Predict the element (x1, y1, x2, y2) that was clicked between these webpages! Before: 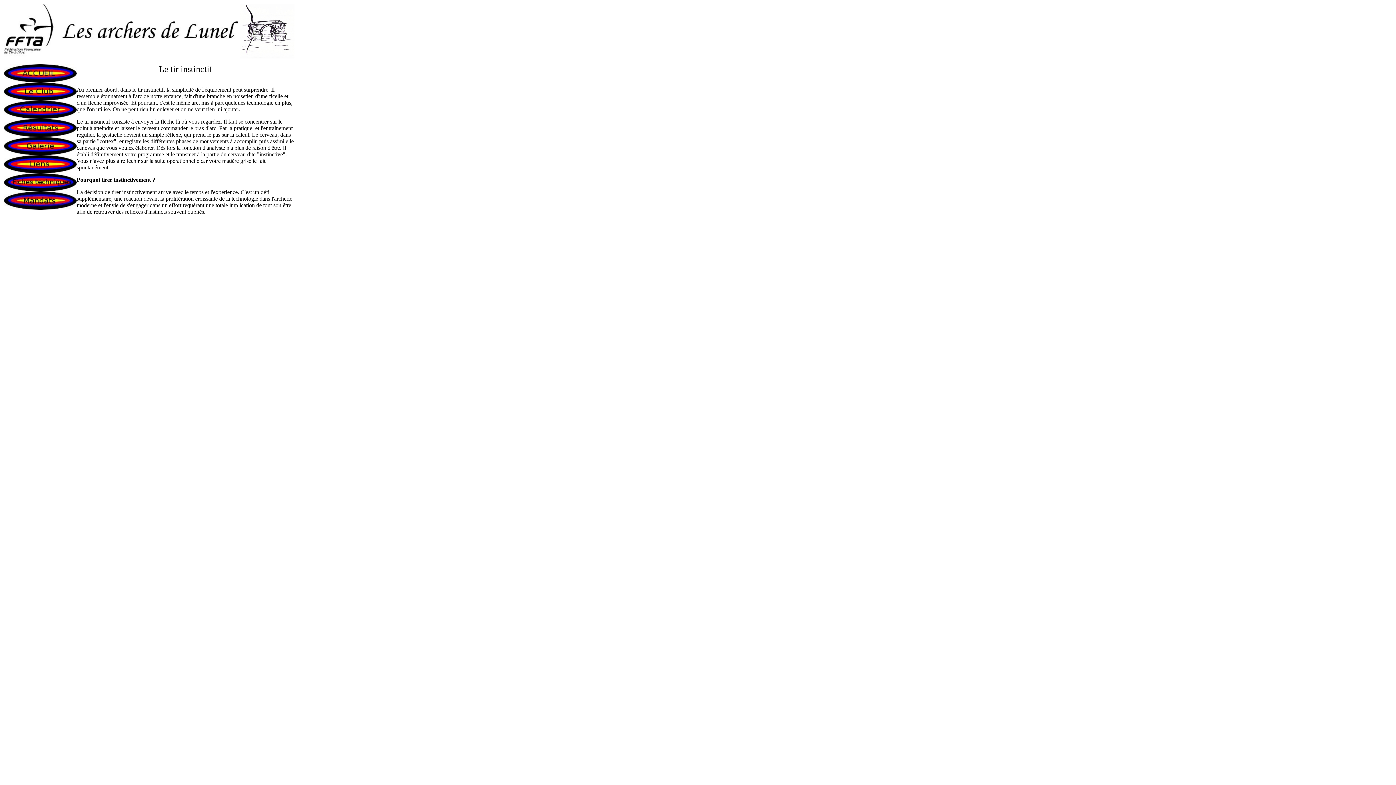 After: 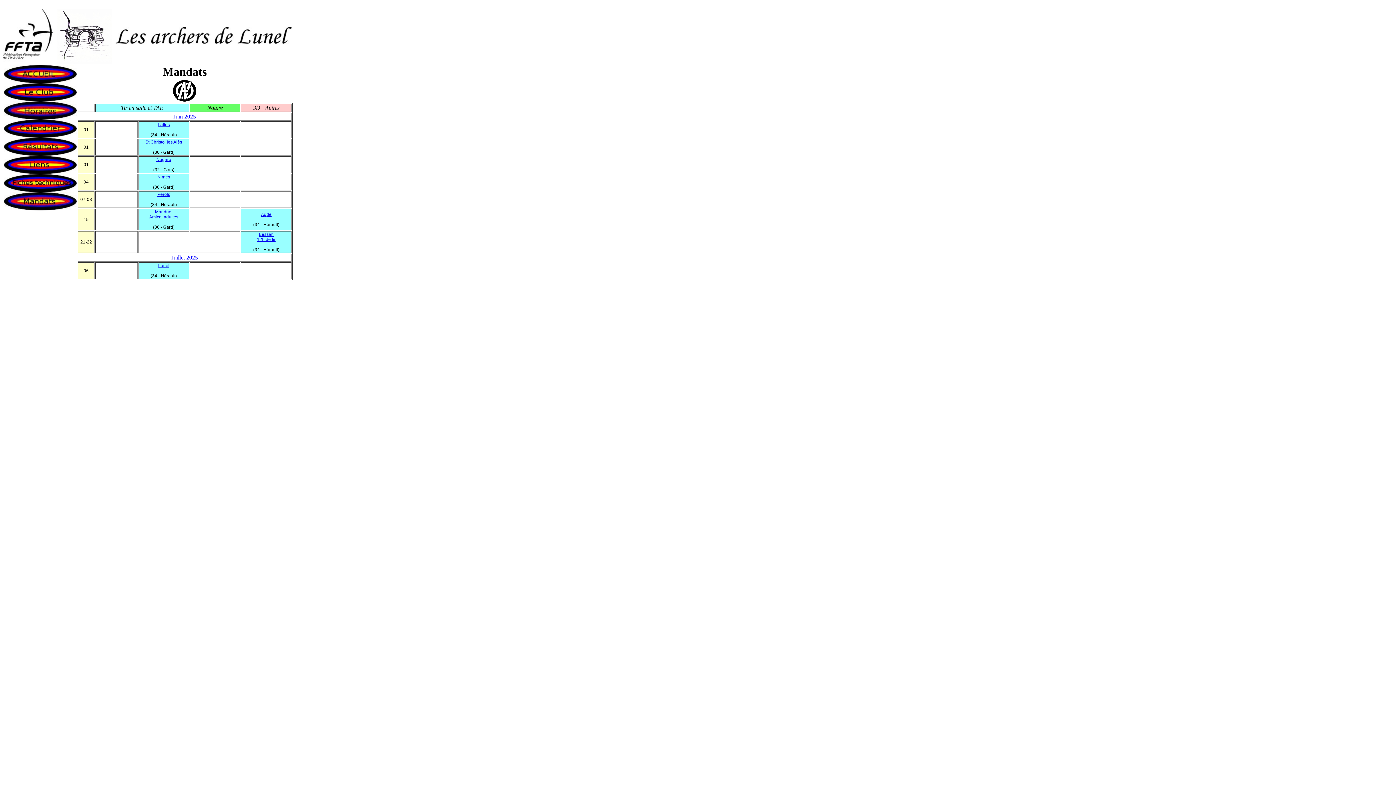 Action: bbox: (4, 204, 76, 210)